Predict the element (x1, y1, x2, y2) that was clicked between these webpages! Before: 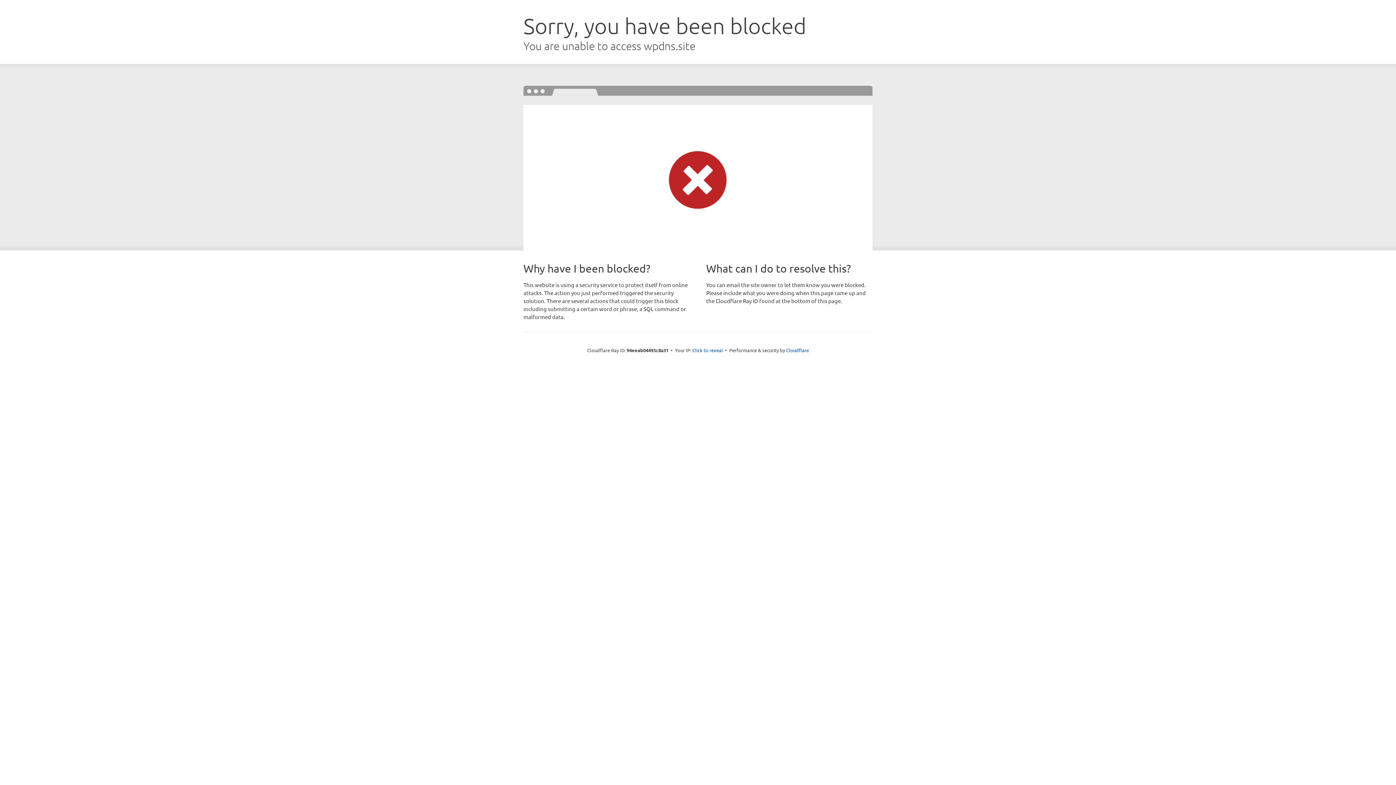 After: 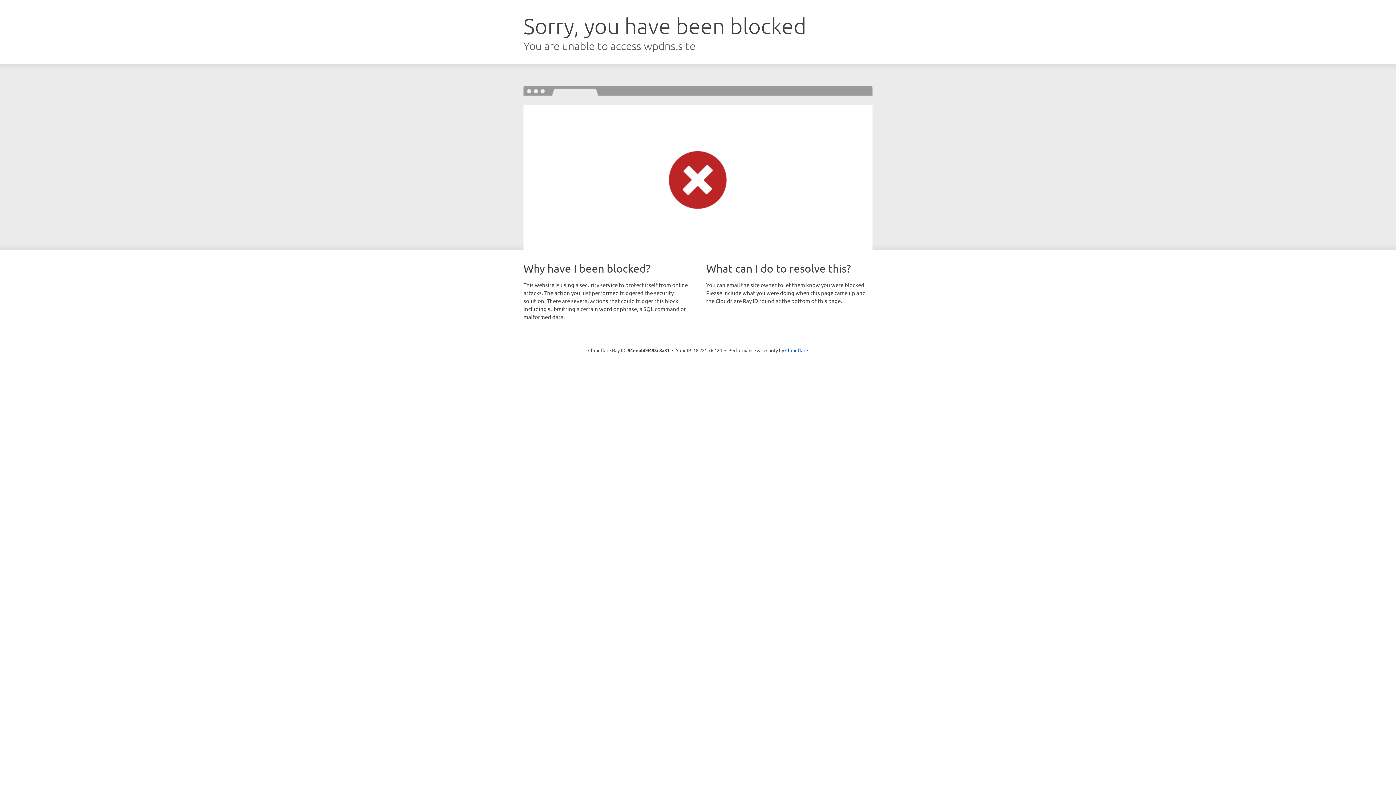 Action: label: Click to reveal bbox: (692, 346, 723, 353)